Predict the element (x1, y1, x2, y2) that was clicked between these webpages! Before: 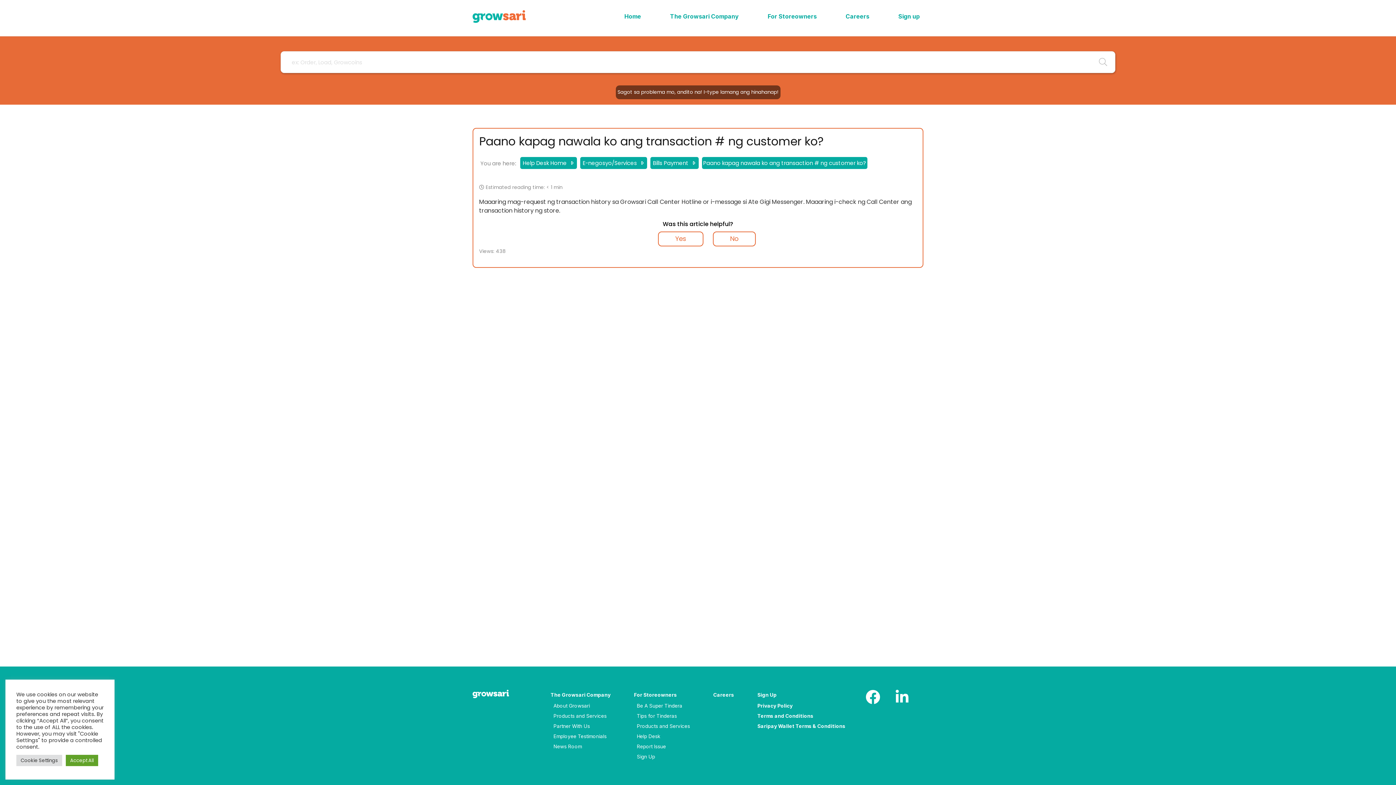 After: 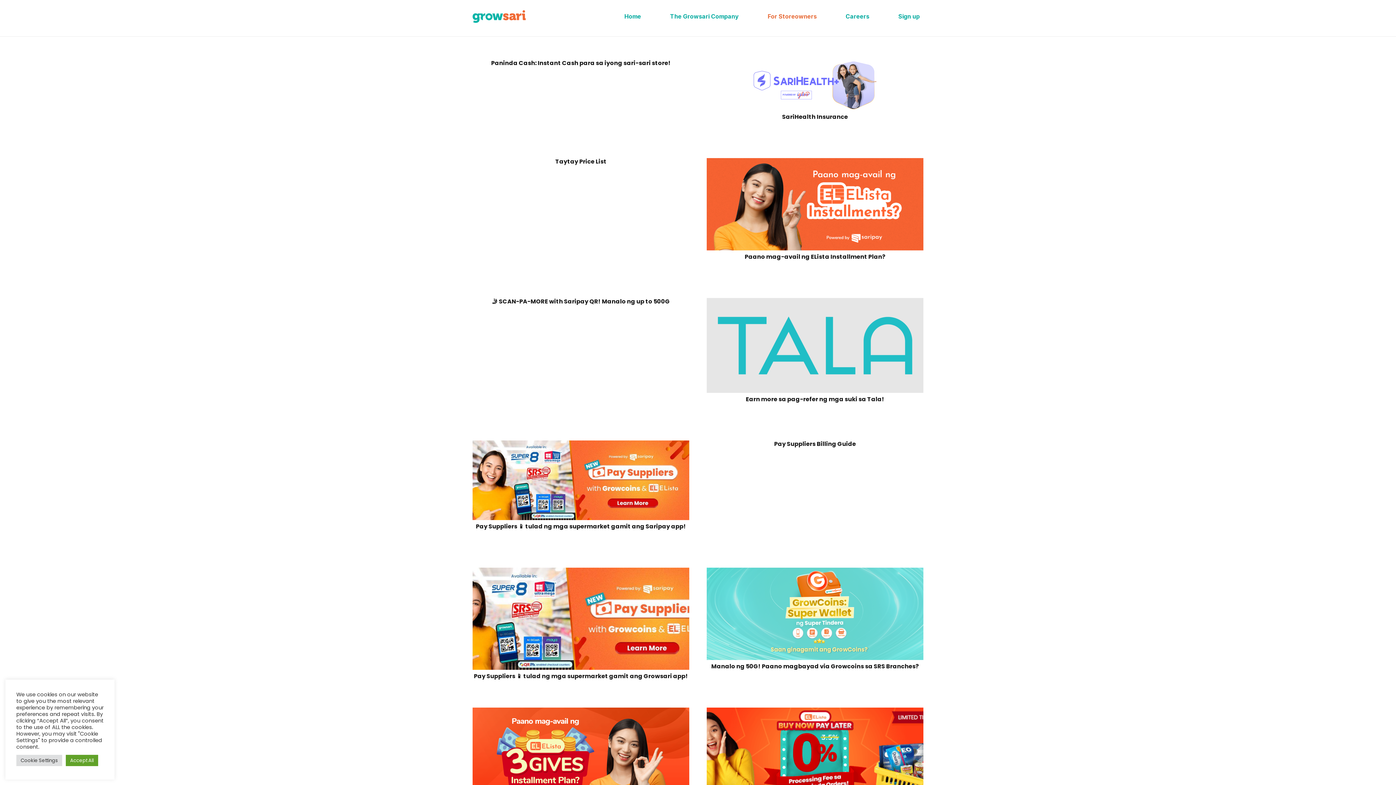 Action: label: Tips for Tinderas bbox: (637, 713, 677, 719)